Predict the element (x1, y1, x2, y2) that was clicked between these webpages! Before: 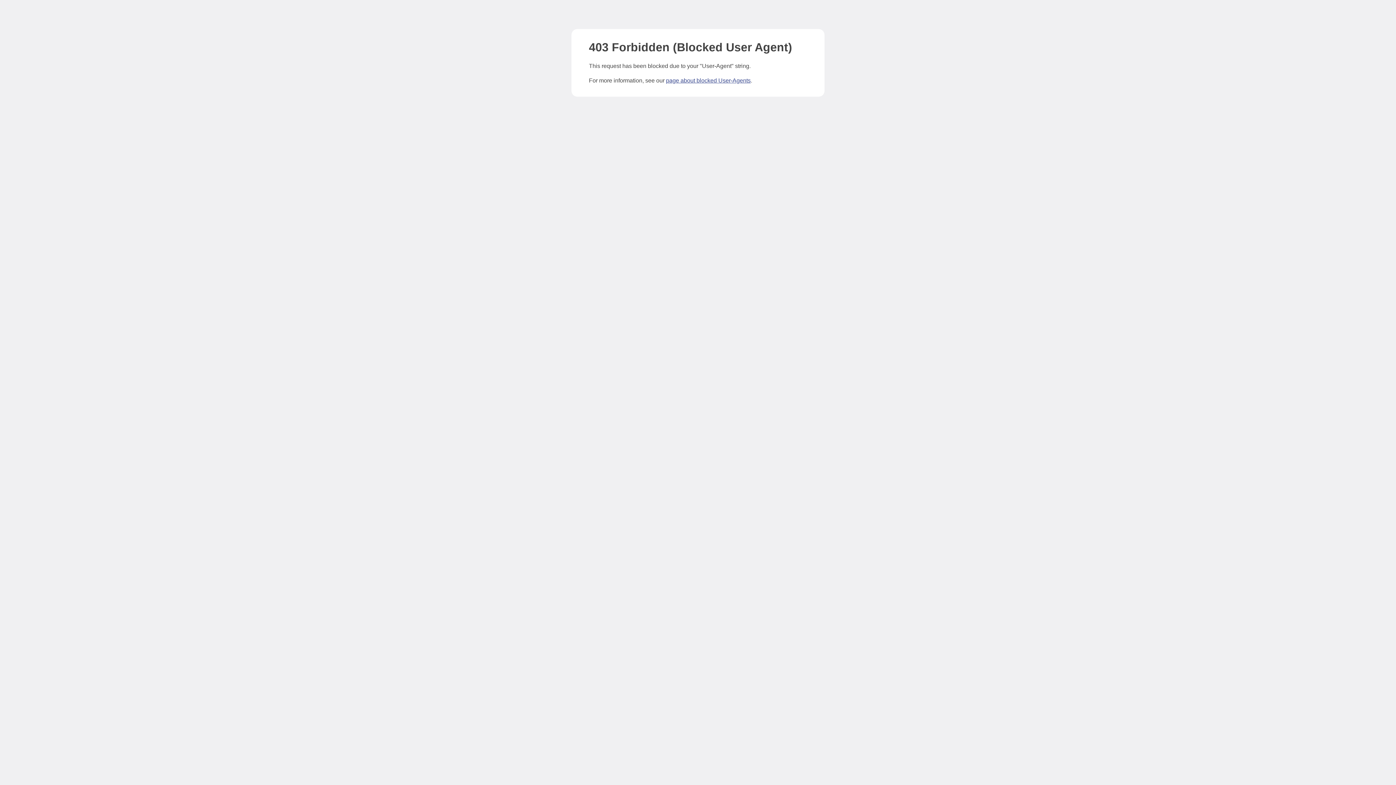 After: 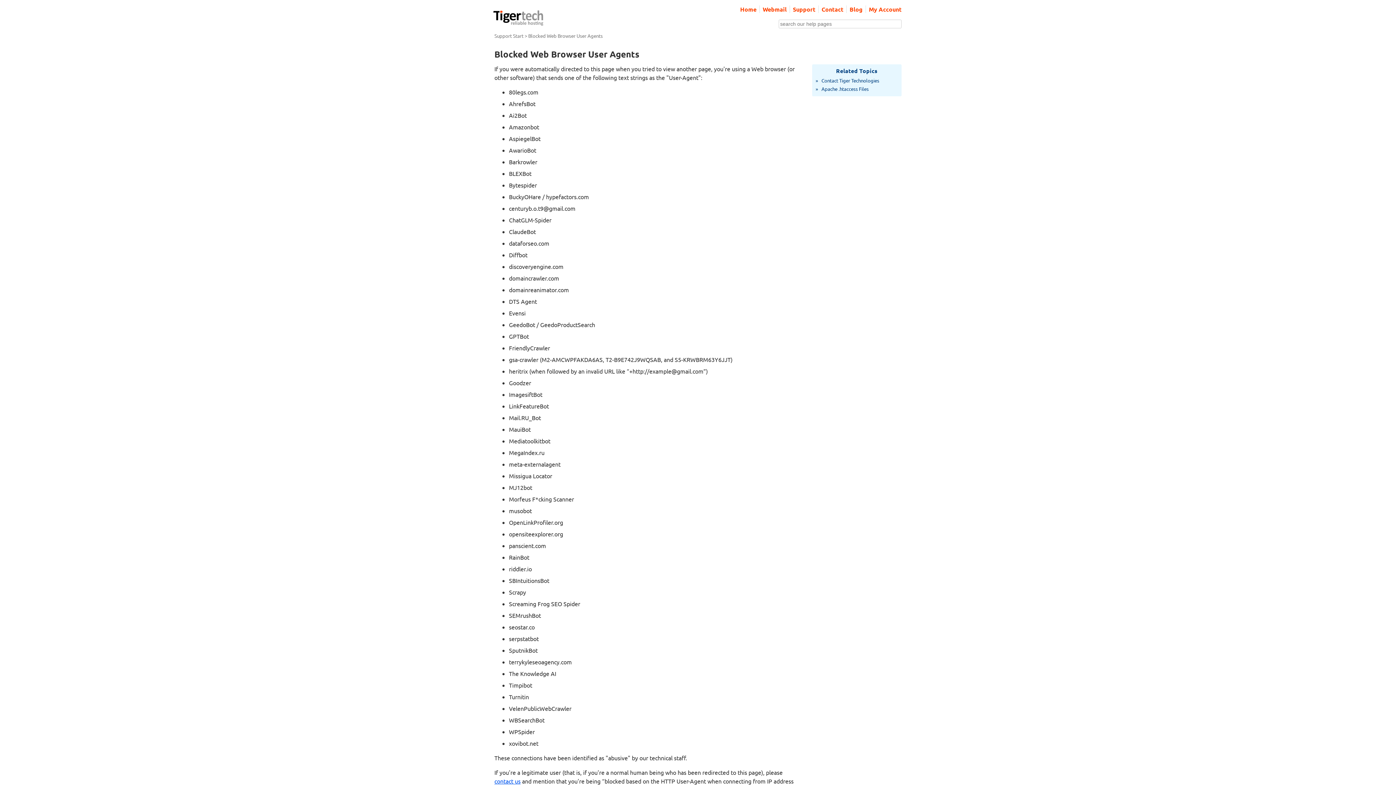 Action: label: page about blocked User-Agents bbox: (666, 77, 750, 83)